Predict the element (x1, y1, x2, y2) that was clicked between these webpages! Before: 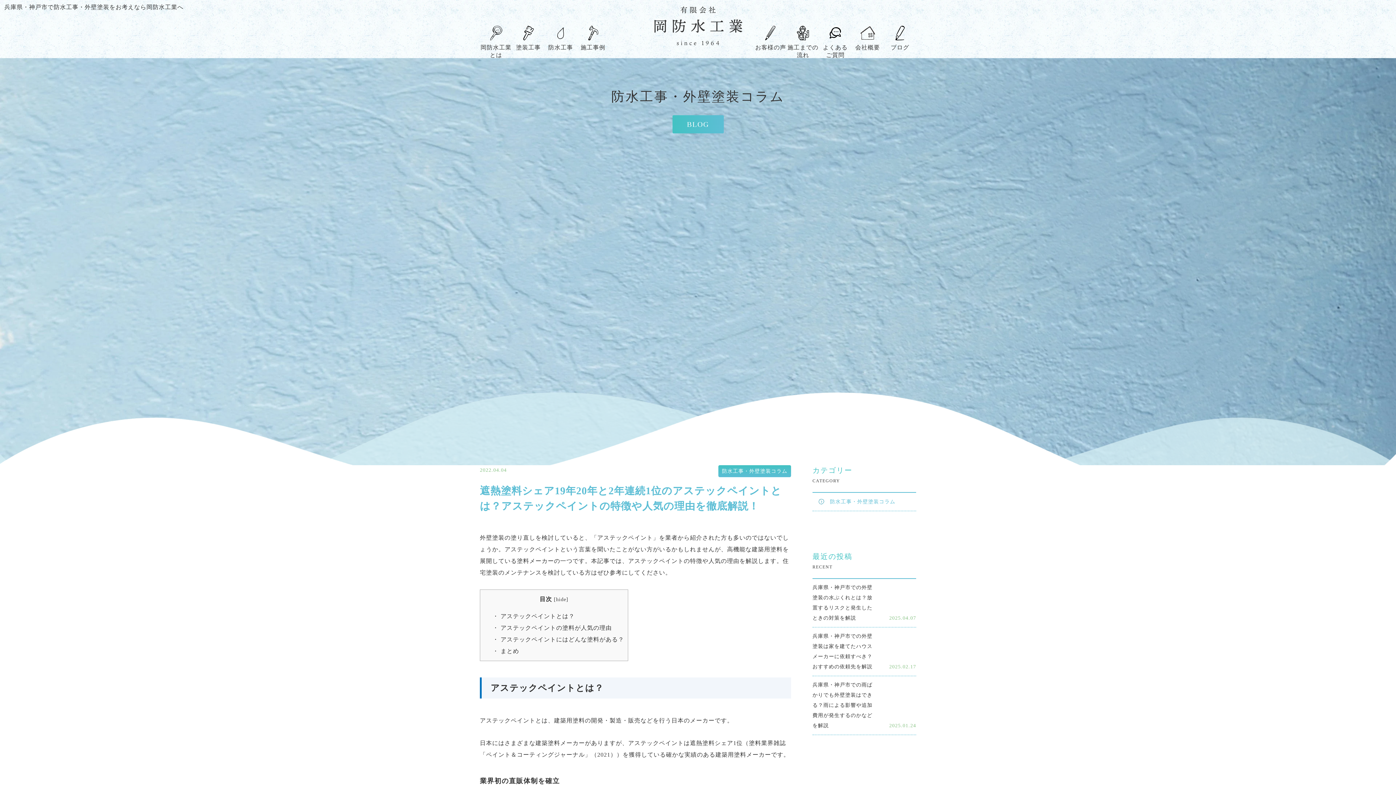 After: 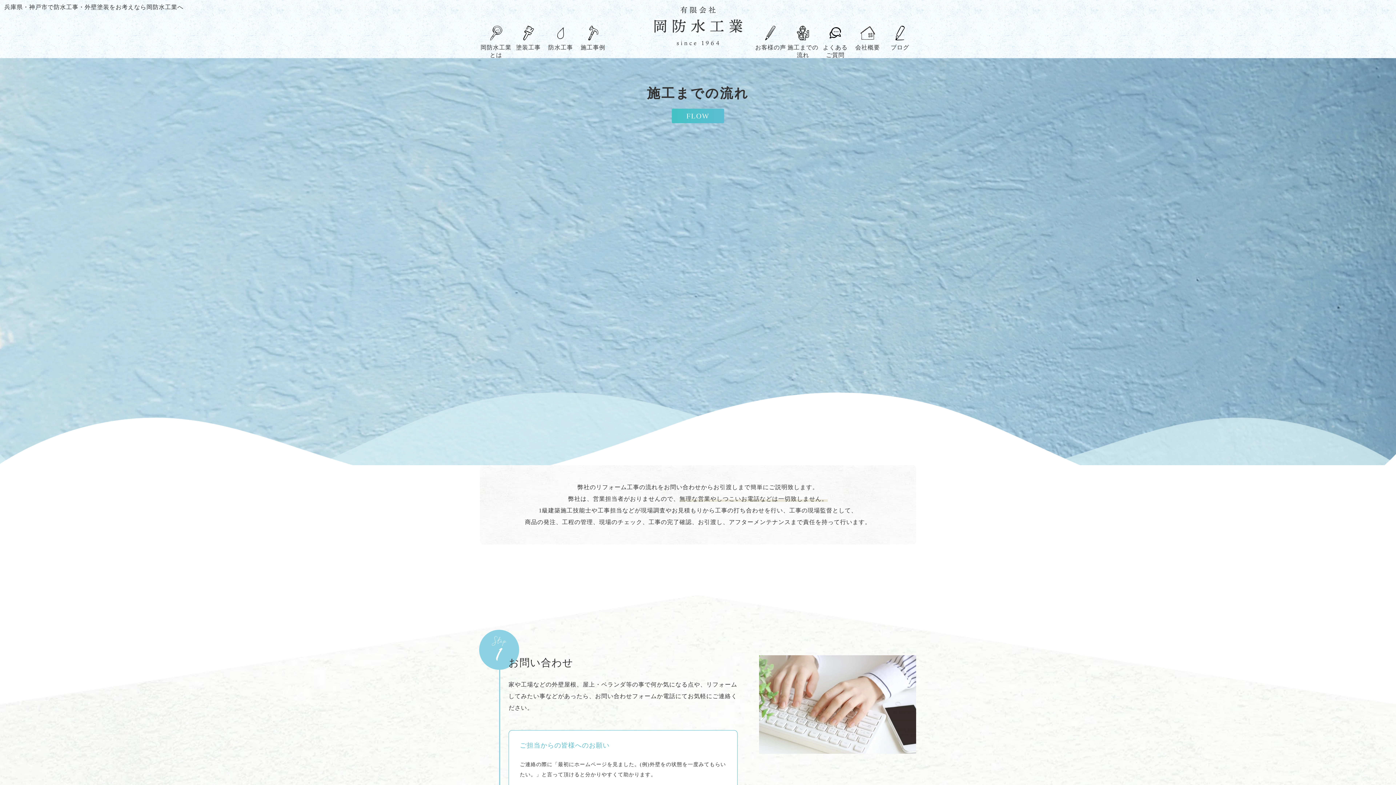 Action: label: 施工までの
流れ bbox: (787, 13, 819, 64)